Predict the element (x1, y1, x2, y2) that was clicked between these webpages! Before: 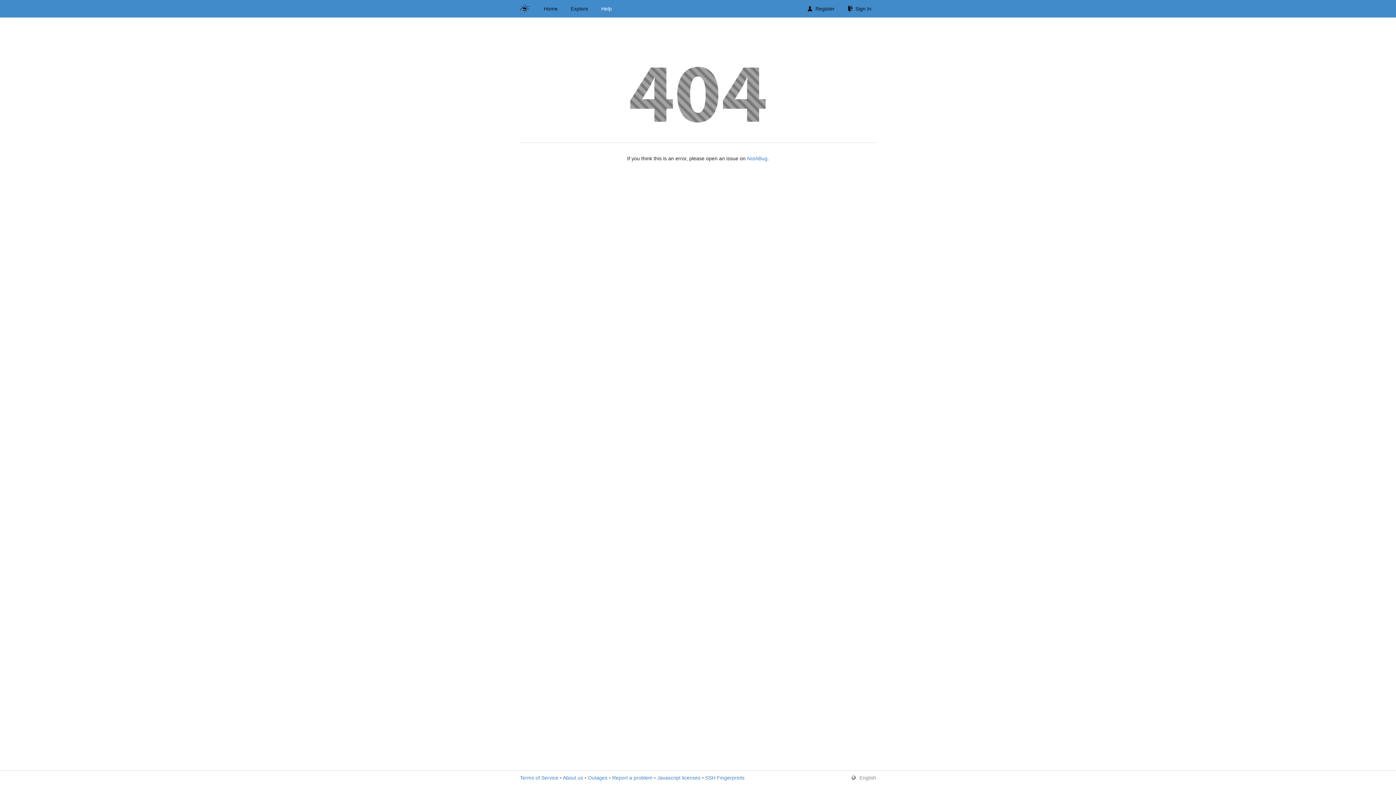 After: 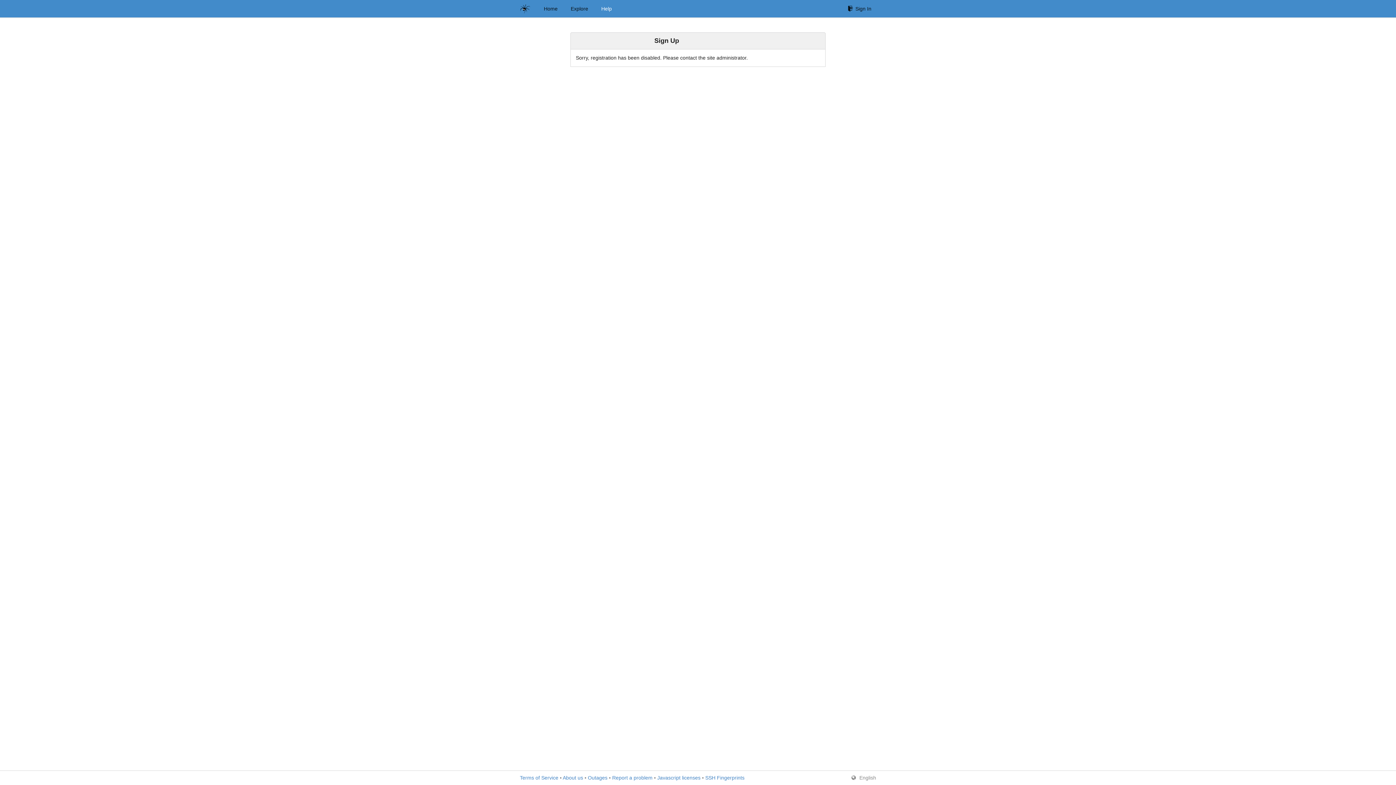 Action: label: Register bbox: (803, 1, 839, 16)